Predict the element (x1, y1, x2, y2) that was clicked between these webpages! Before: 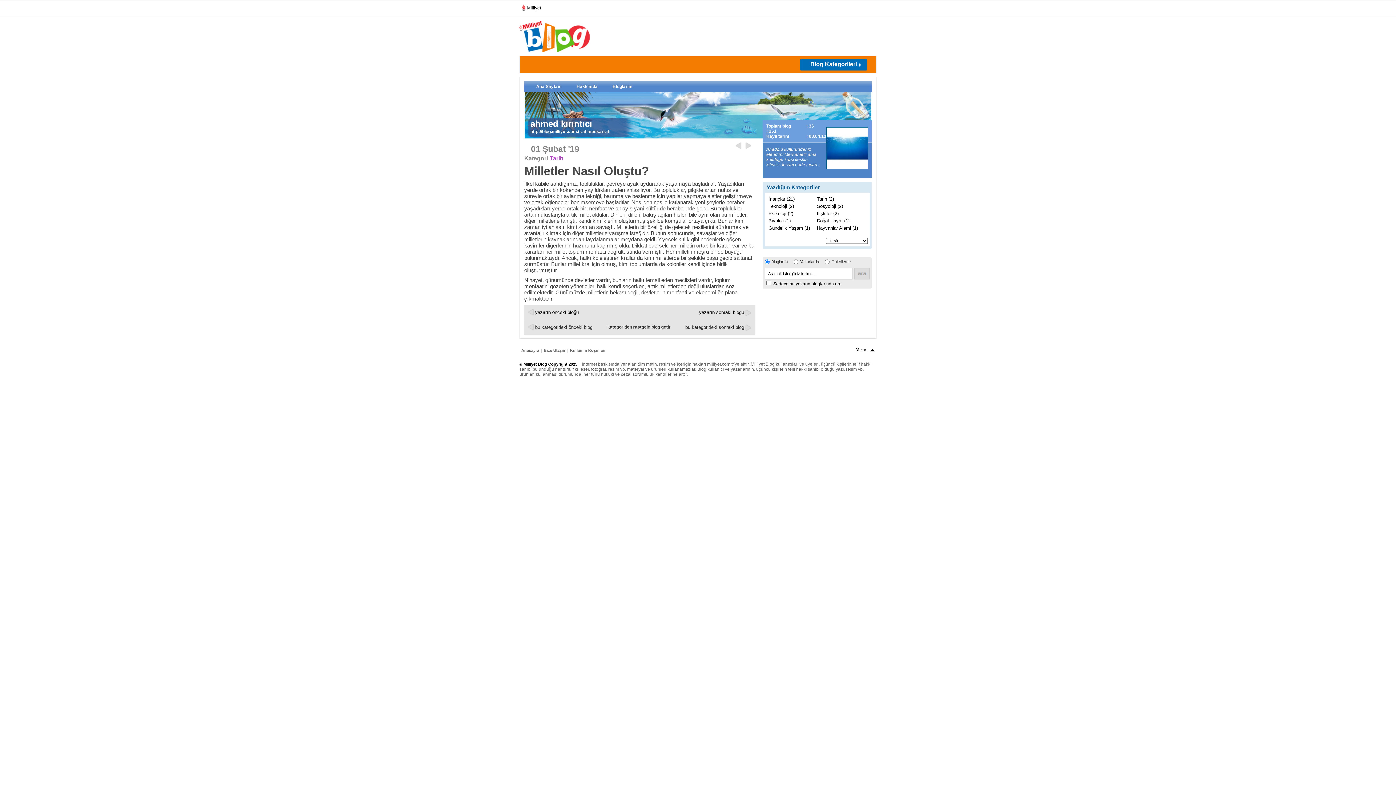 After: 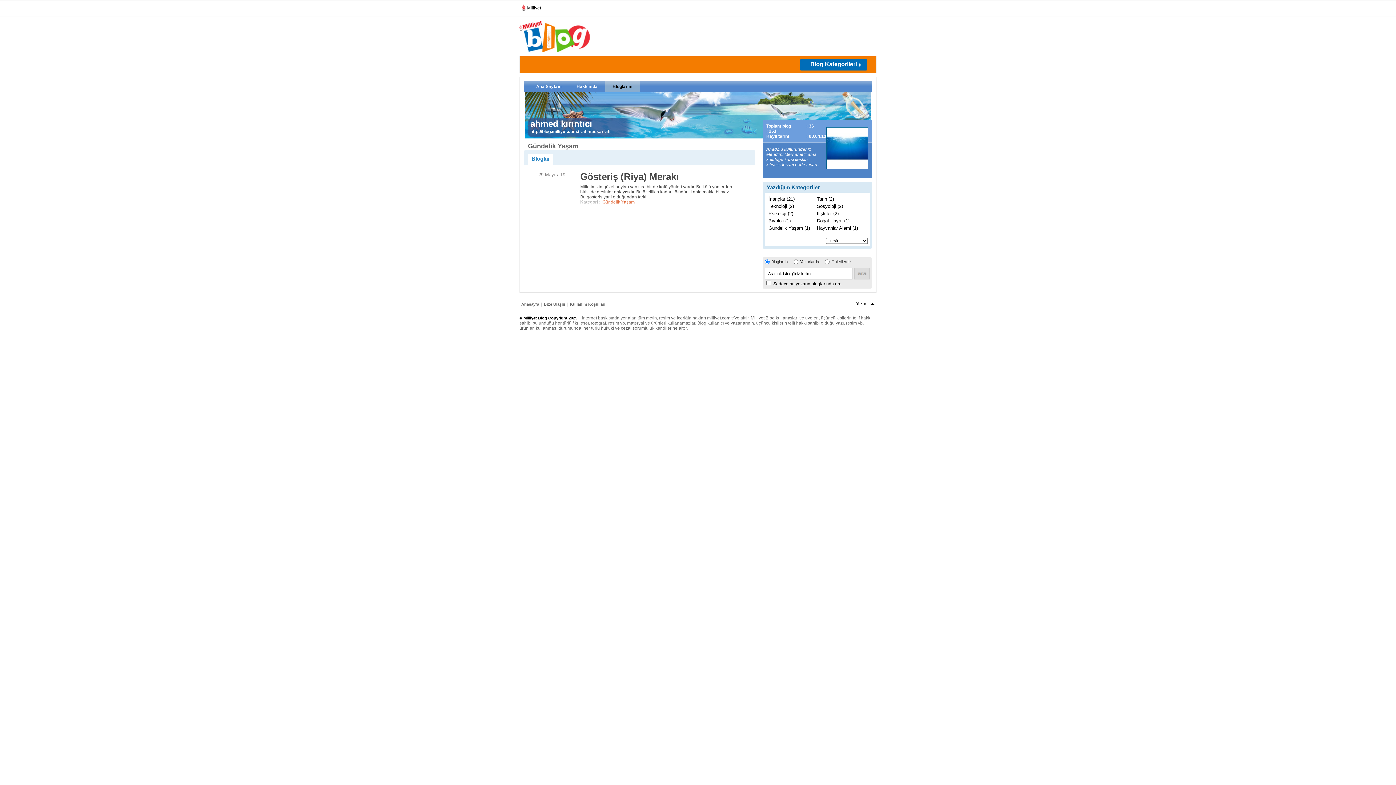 Action: bbox: (768, 225, 810, 230) label: Gündelik Yaşam (1)